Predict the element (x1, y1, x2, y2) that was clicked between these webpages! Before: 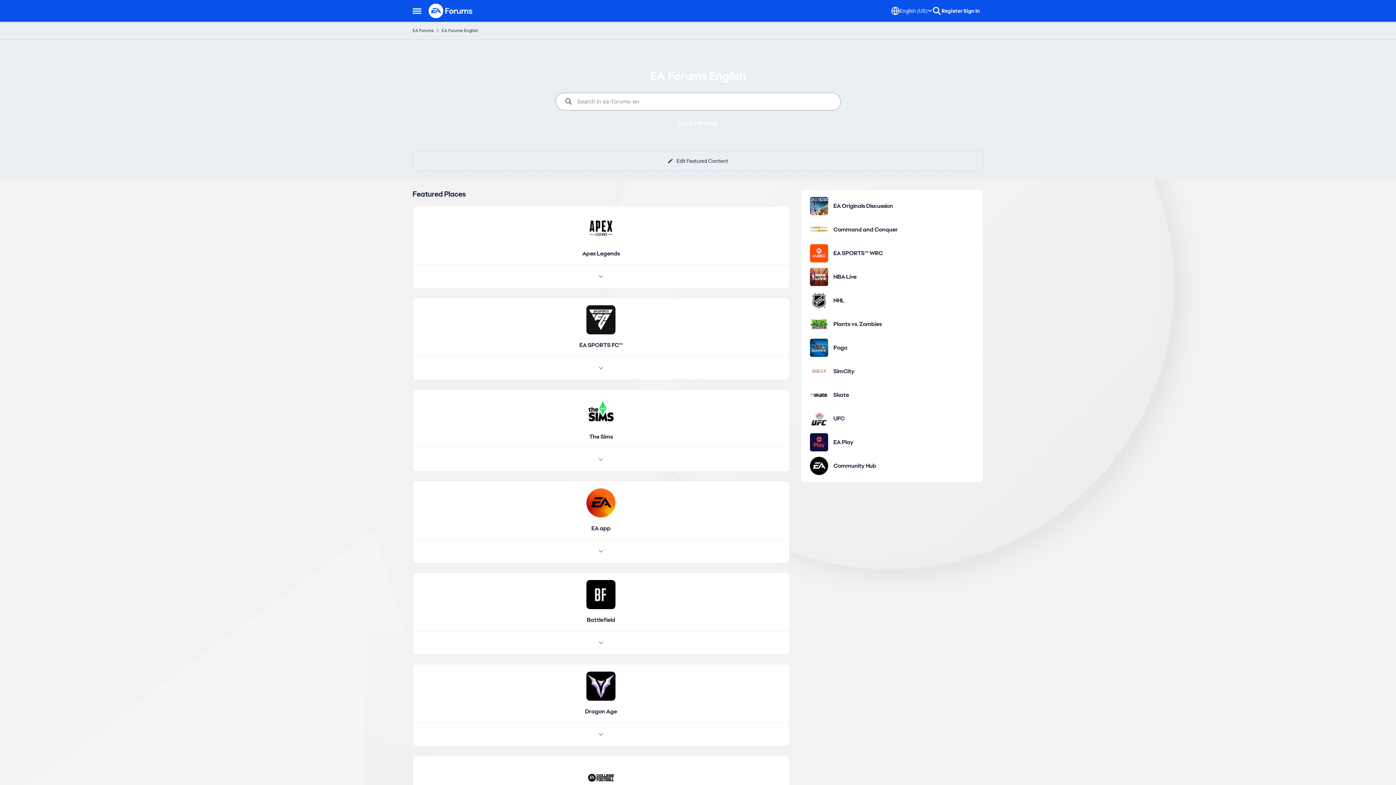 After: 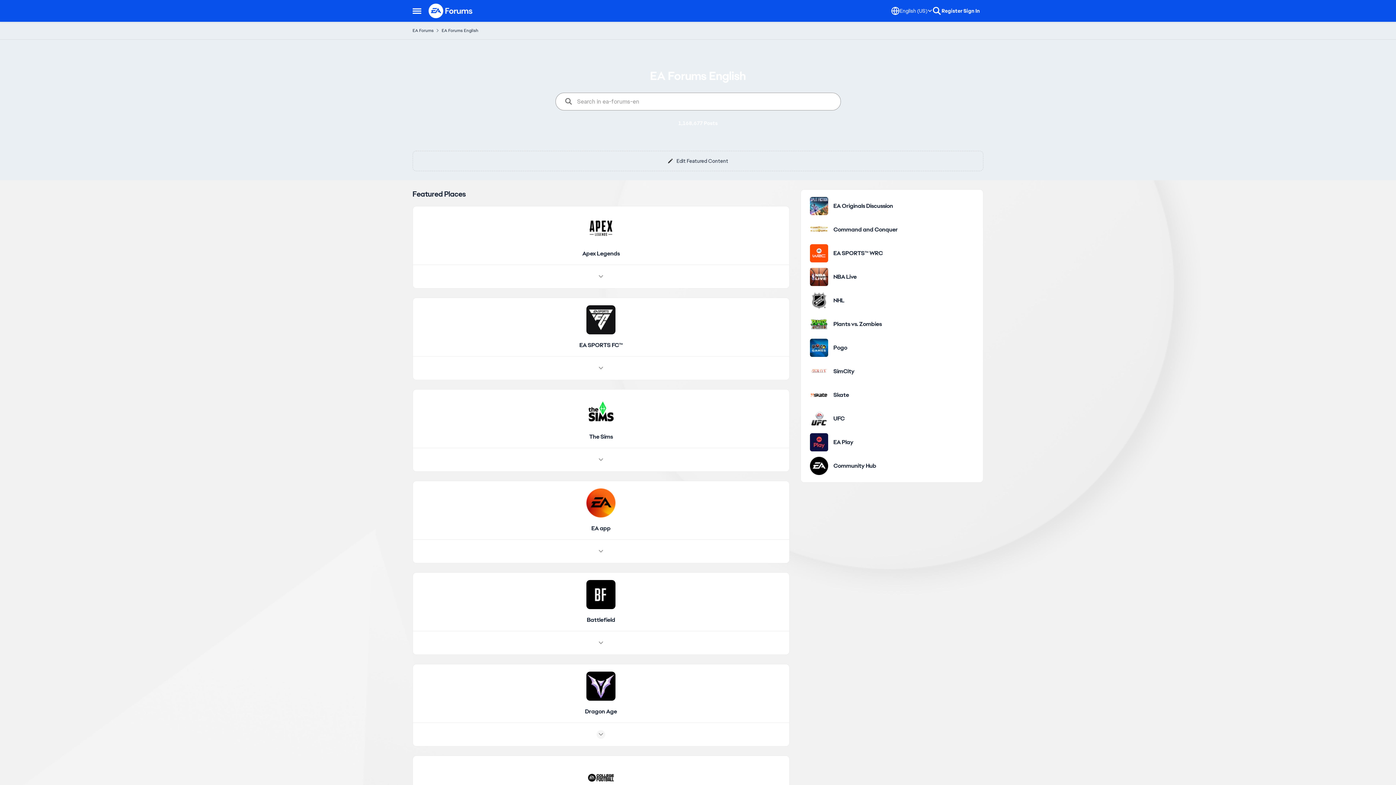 Action: label: Node view drawer for Dragon Age bbox: (596, 730, 605, 739)